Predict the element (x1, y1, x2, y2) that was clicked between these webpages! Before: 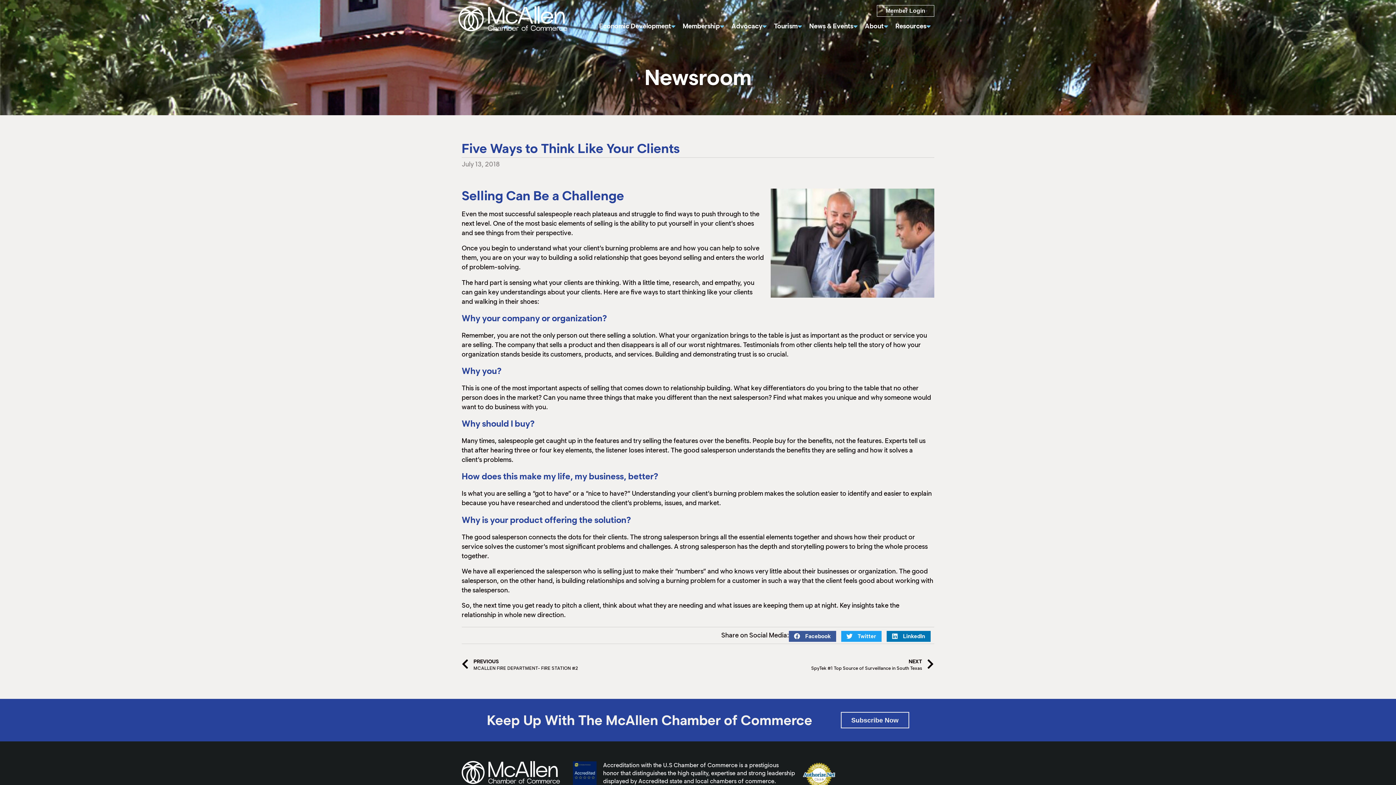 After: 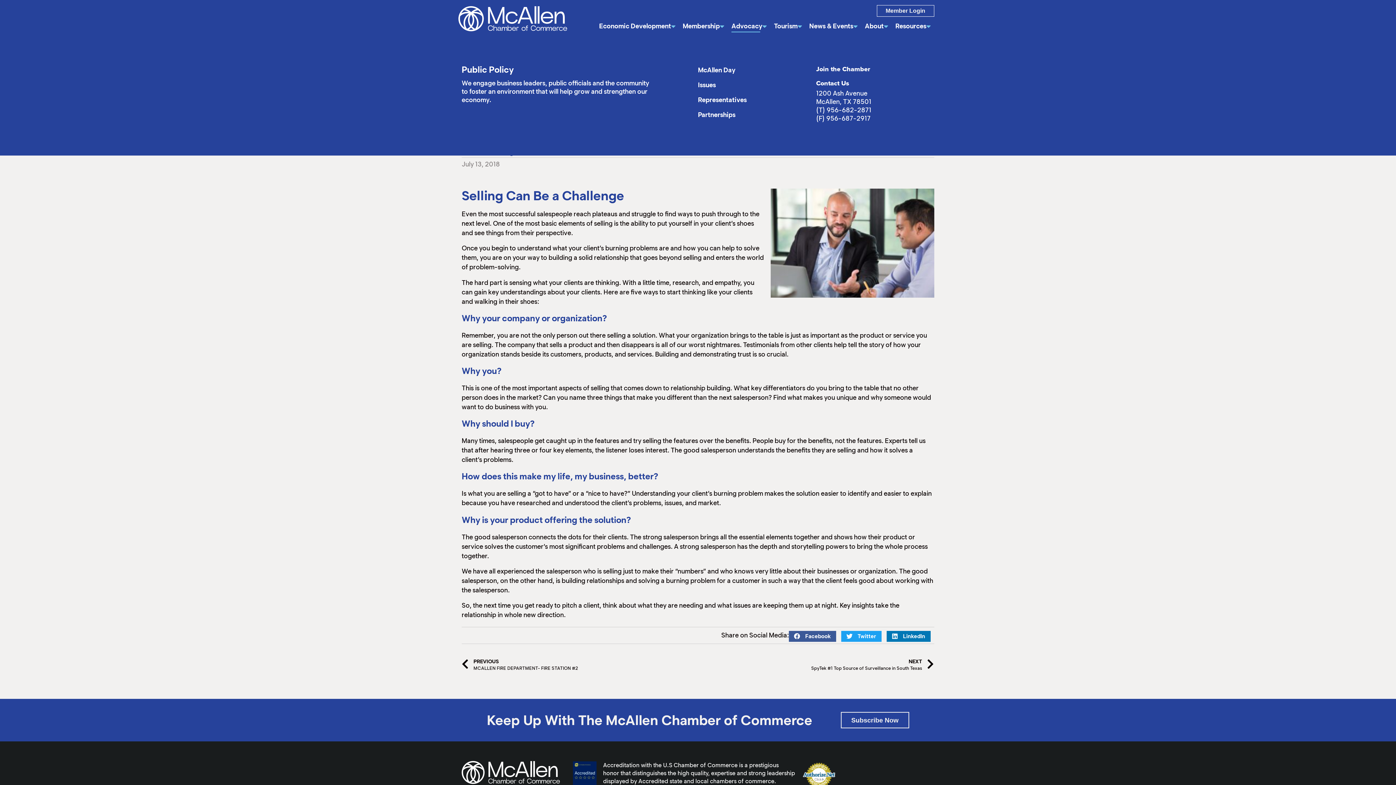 Action: bbox: (729, 20, 762, 32) label: Advocacy